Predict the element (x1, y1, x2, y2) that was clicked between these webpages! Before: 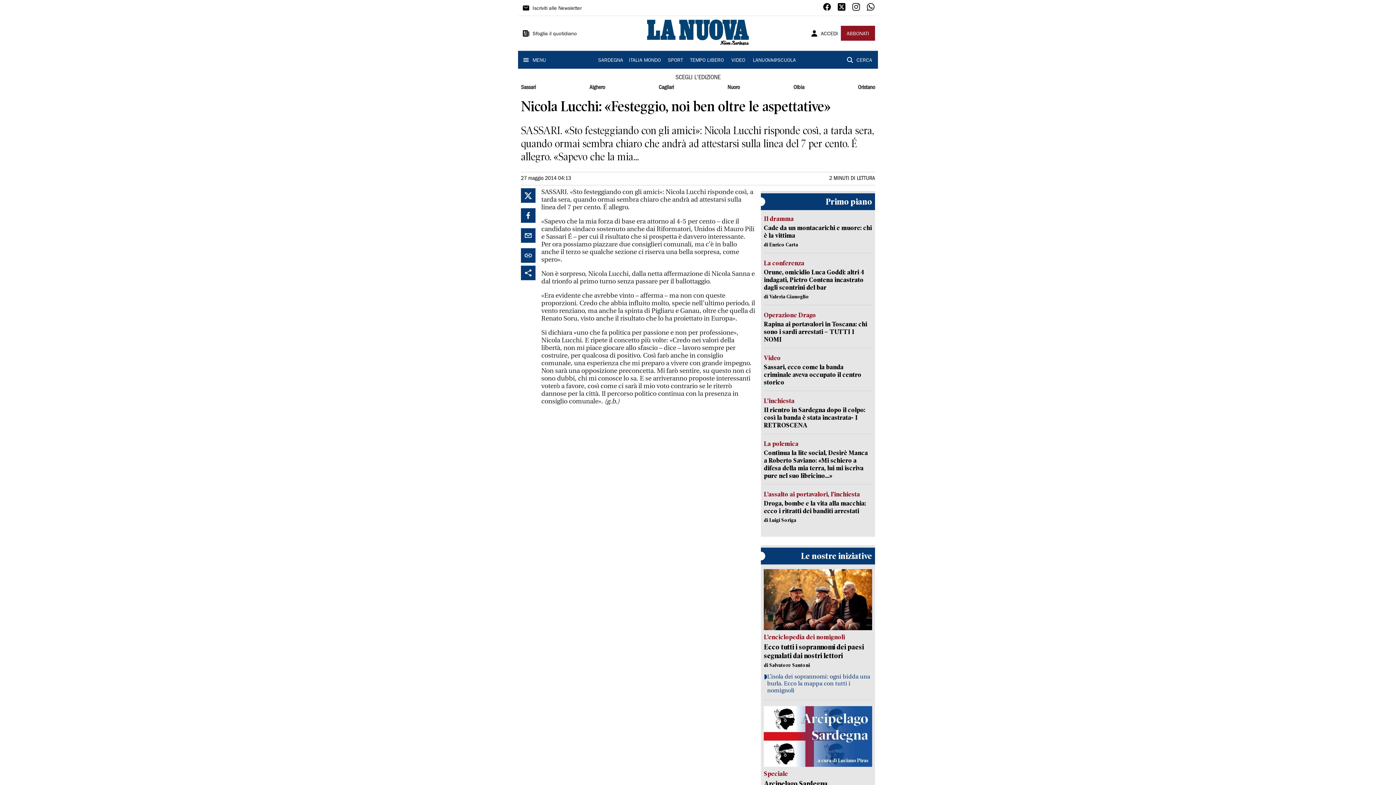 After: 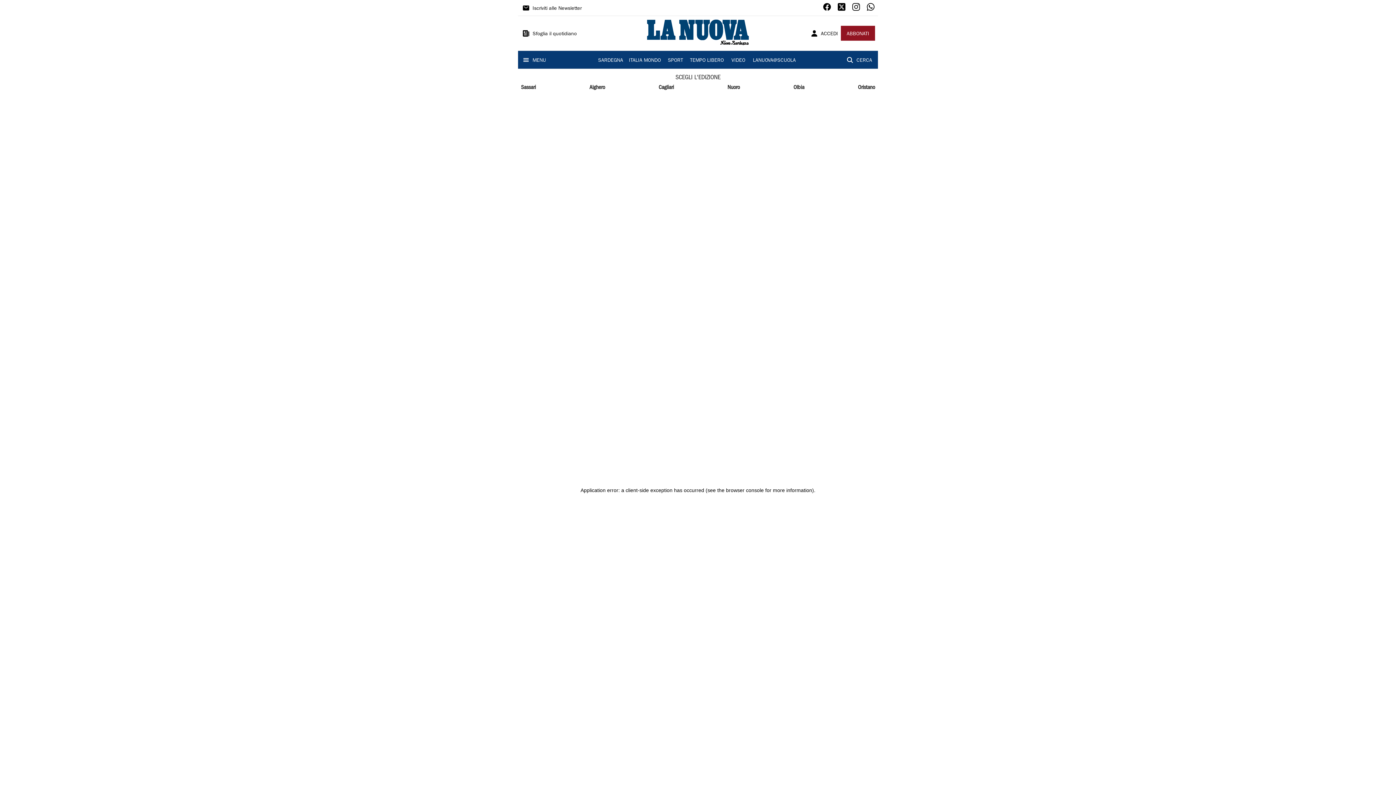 Action: bbox: (726, 52, 750, 67) label: VIDEO